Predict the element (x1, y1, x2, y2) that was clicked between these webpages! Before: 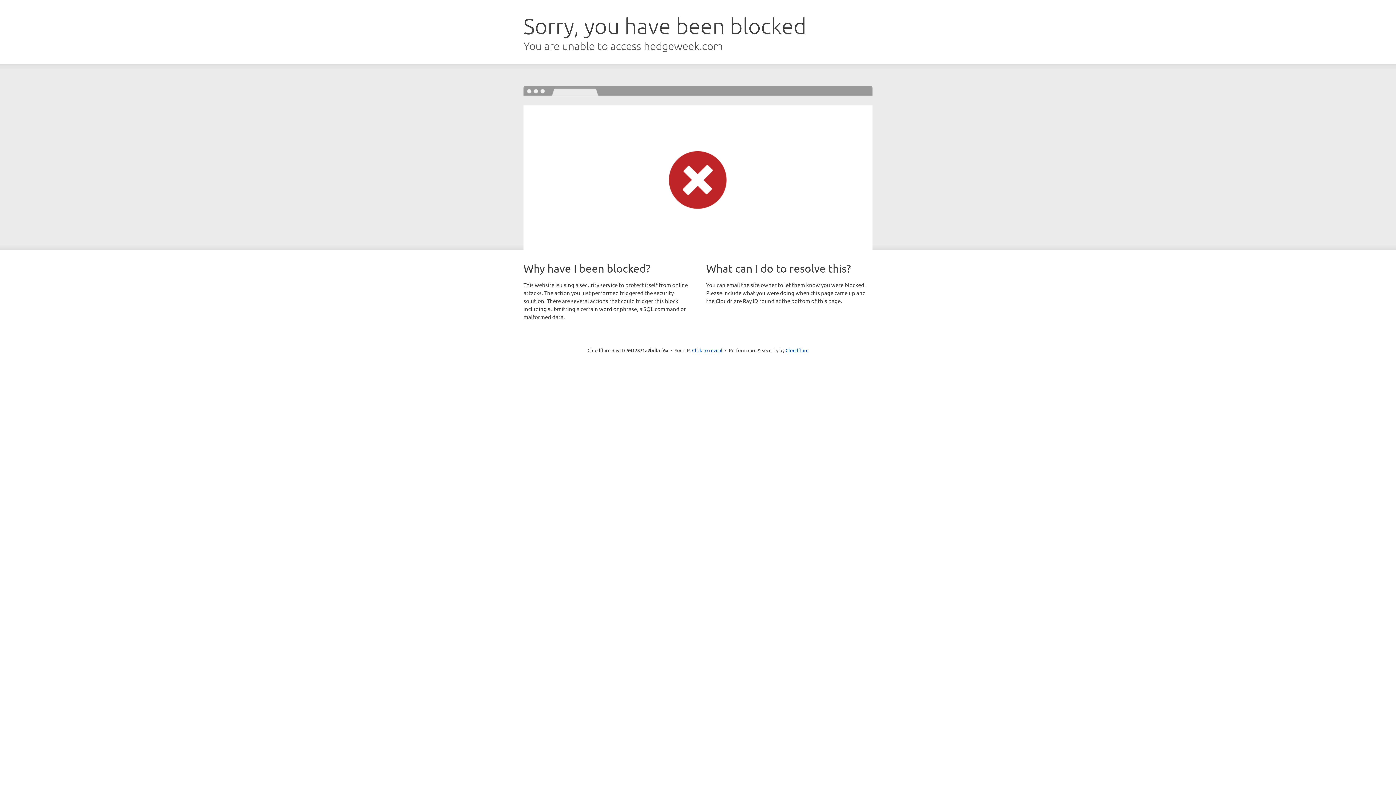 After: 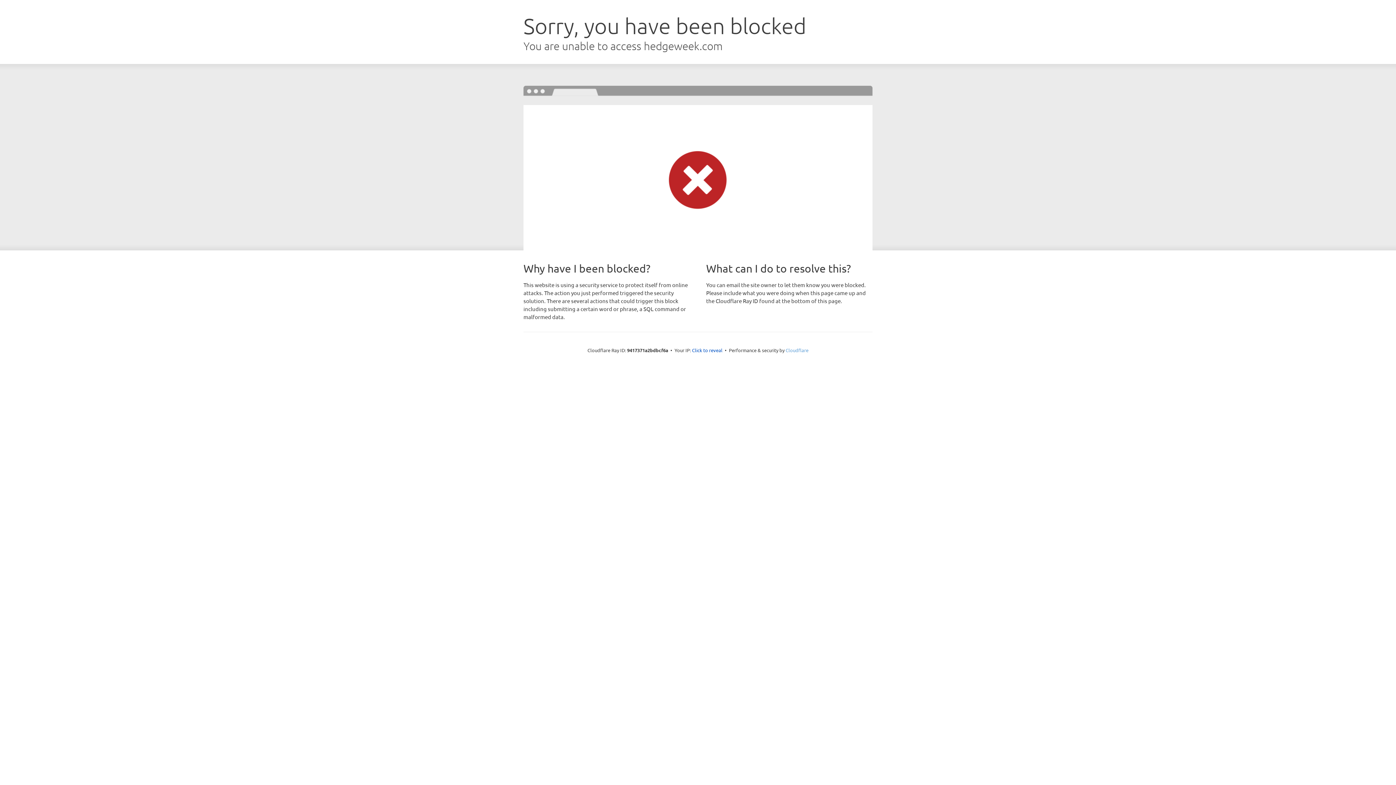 Action: label: Cloudflare bbox: (785, 347, 808, 353)